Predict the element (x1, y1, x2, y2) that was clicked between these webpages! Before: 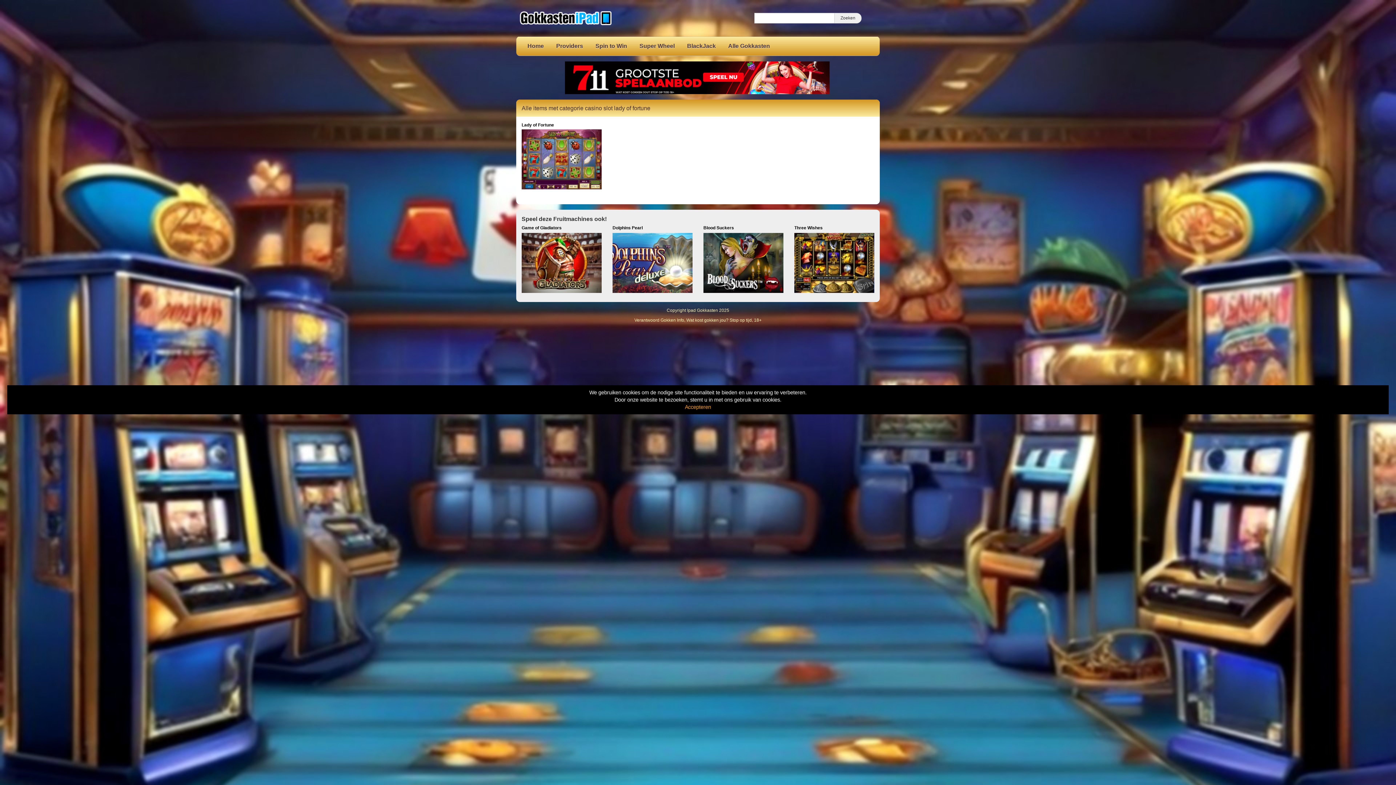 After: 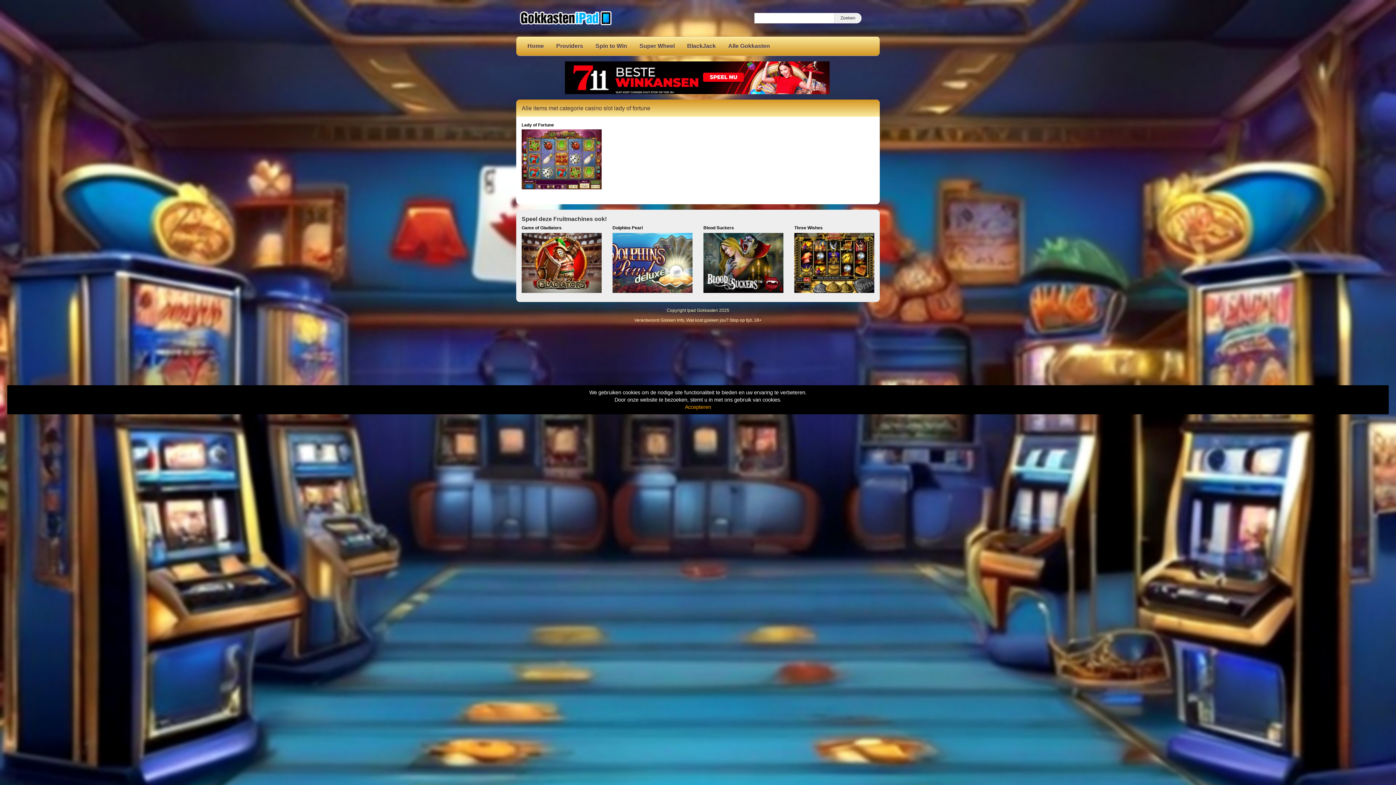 Action: bbox: (565, 74, 830, 80)